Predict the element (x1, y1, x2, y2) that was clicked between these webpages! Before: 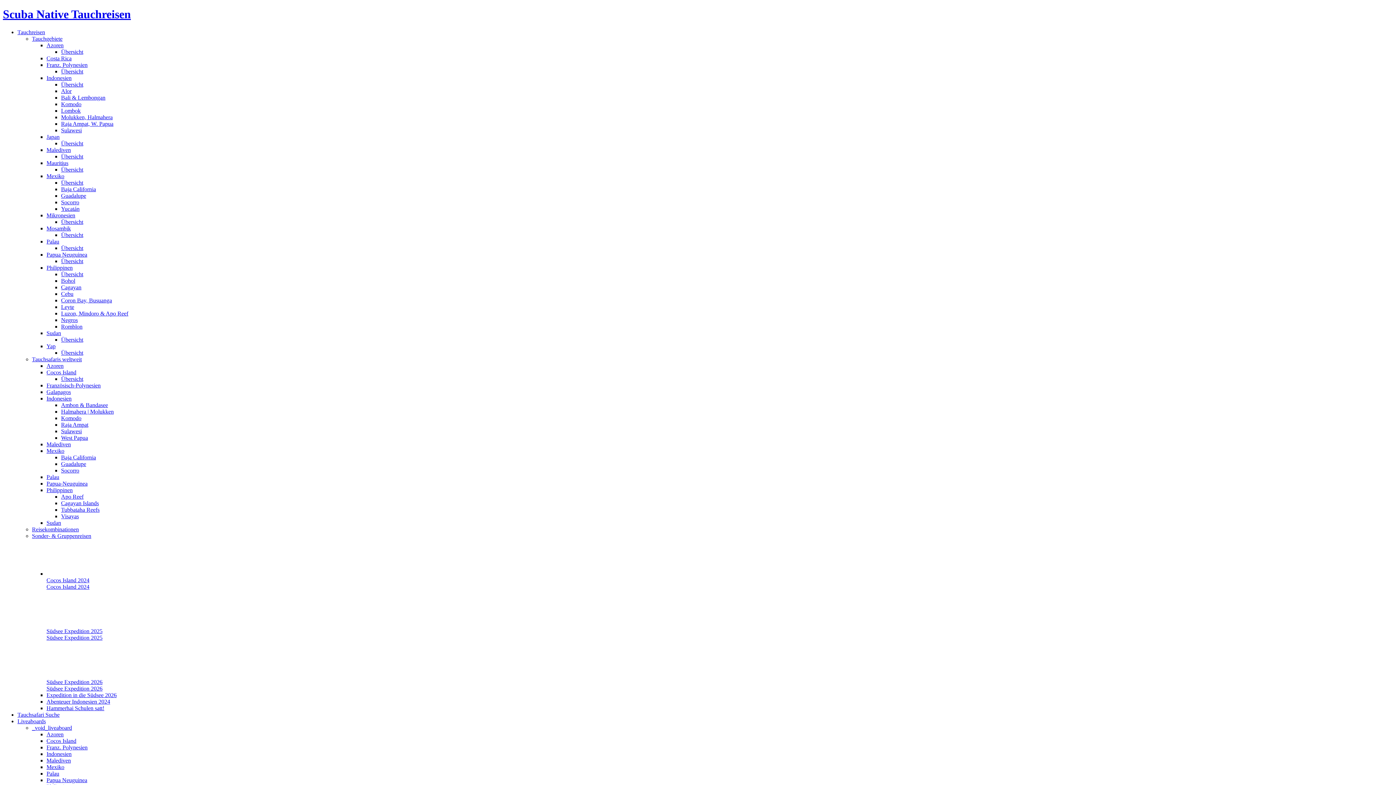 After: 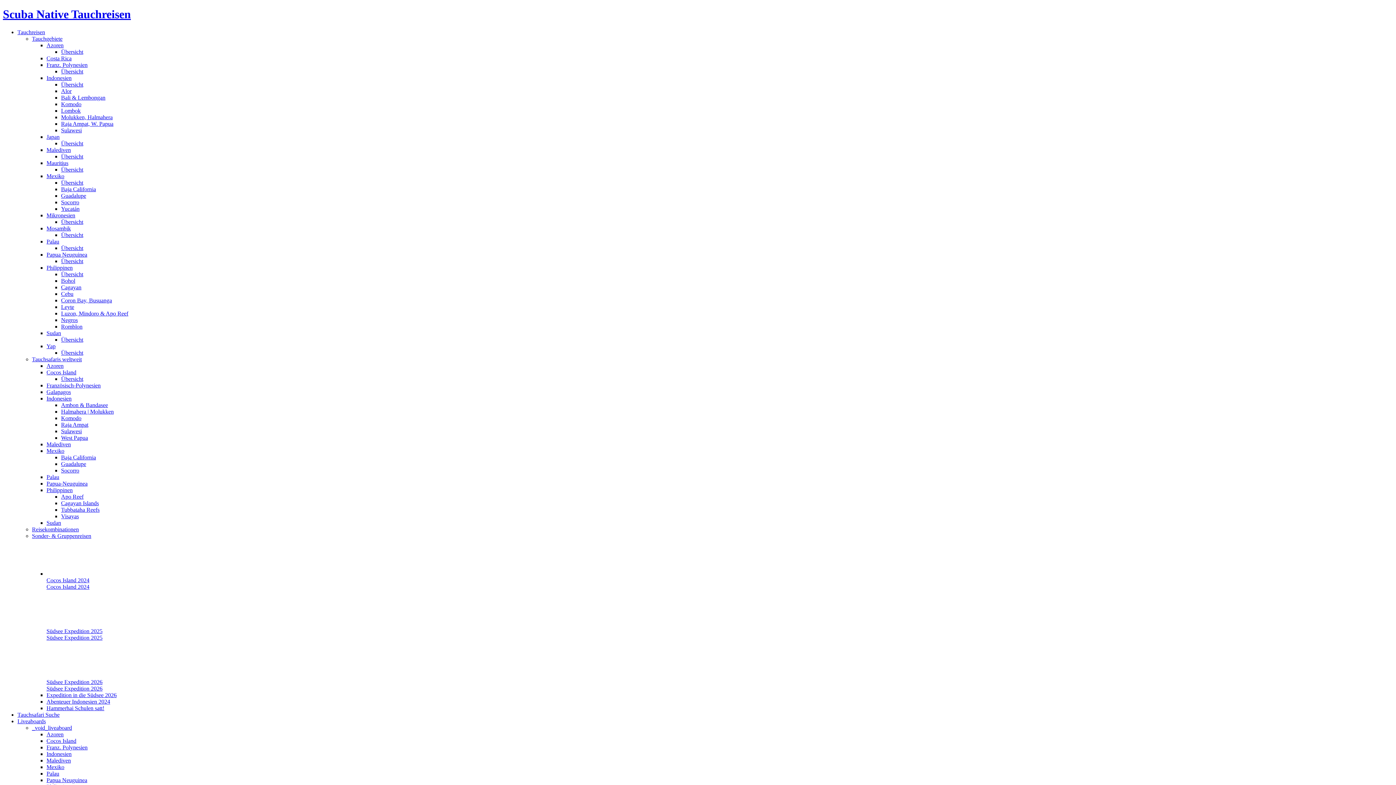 Action: label: Guadalupe bbox: (61, 461, 86, 467)